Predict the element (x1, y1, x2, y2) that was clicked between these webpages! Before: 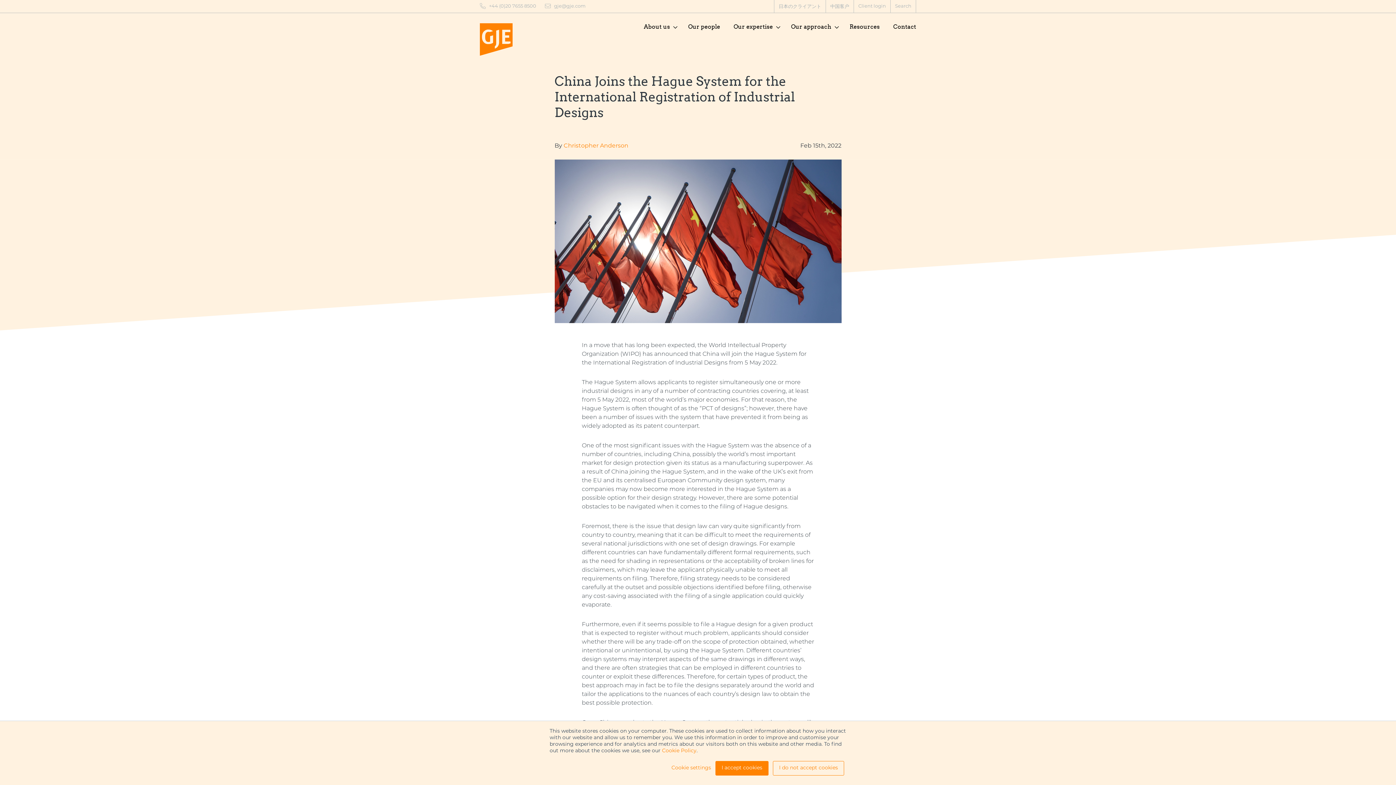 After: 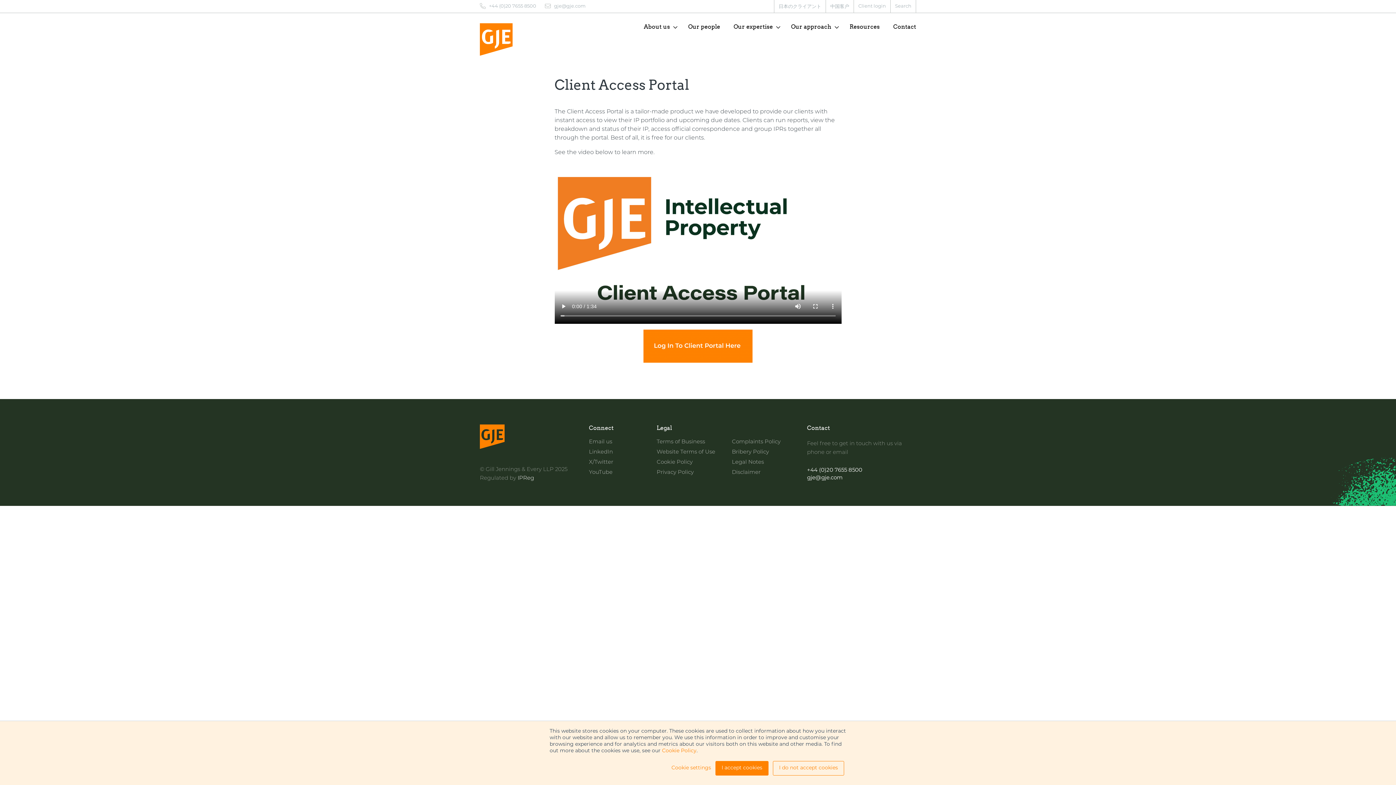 Action: label: Client login bbox: (858, 3, 886, 8)